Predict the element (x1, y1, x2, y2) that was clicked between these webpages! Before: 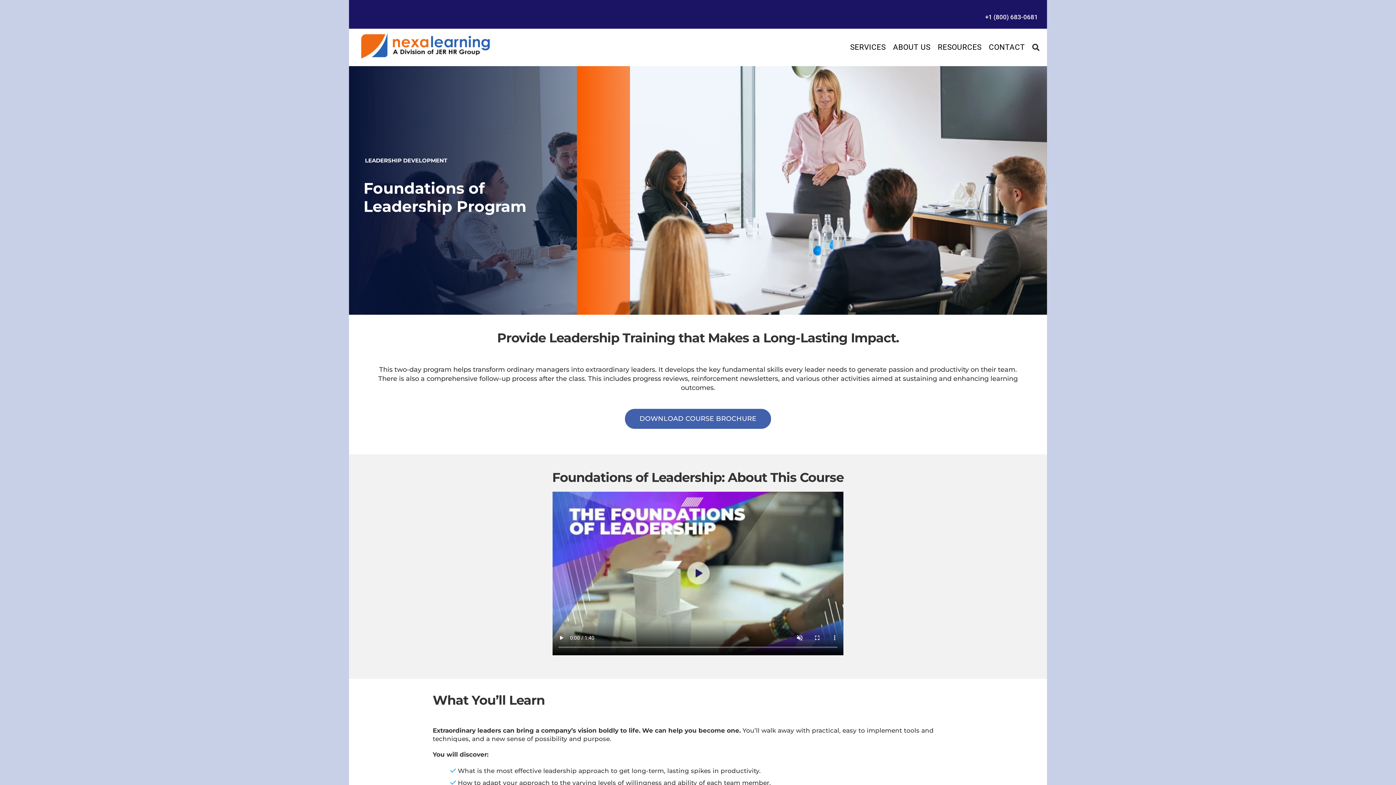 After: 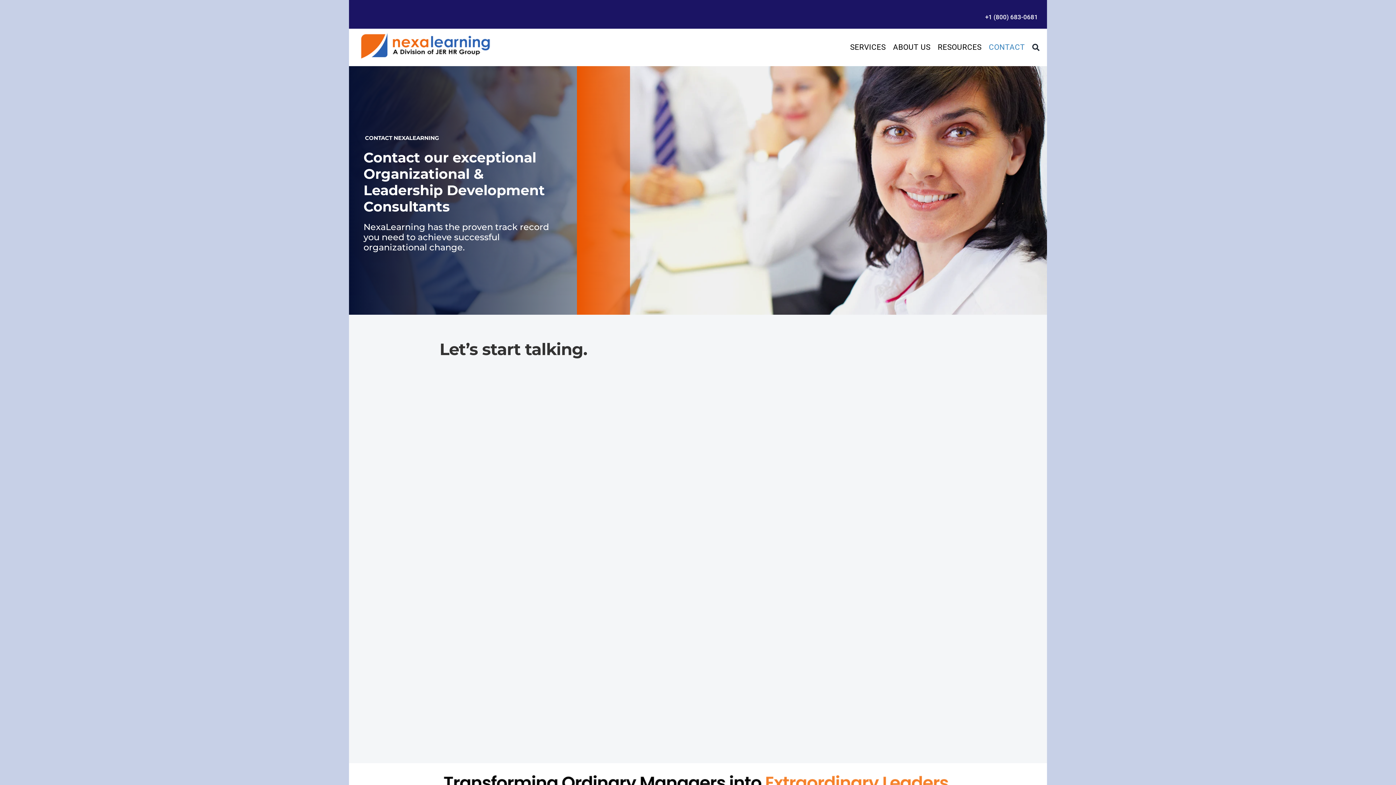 Action: bbox: (989, 42, 1025, 52) label: CONTACT